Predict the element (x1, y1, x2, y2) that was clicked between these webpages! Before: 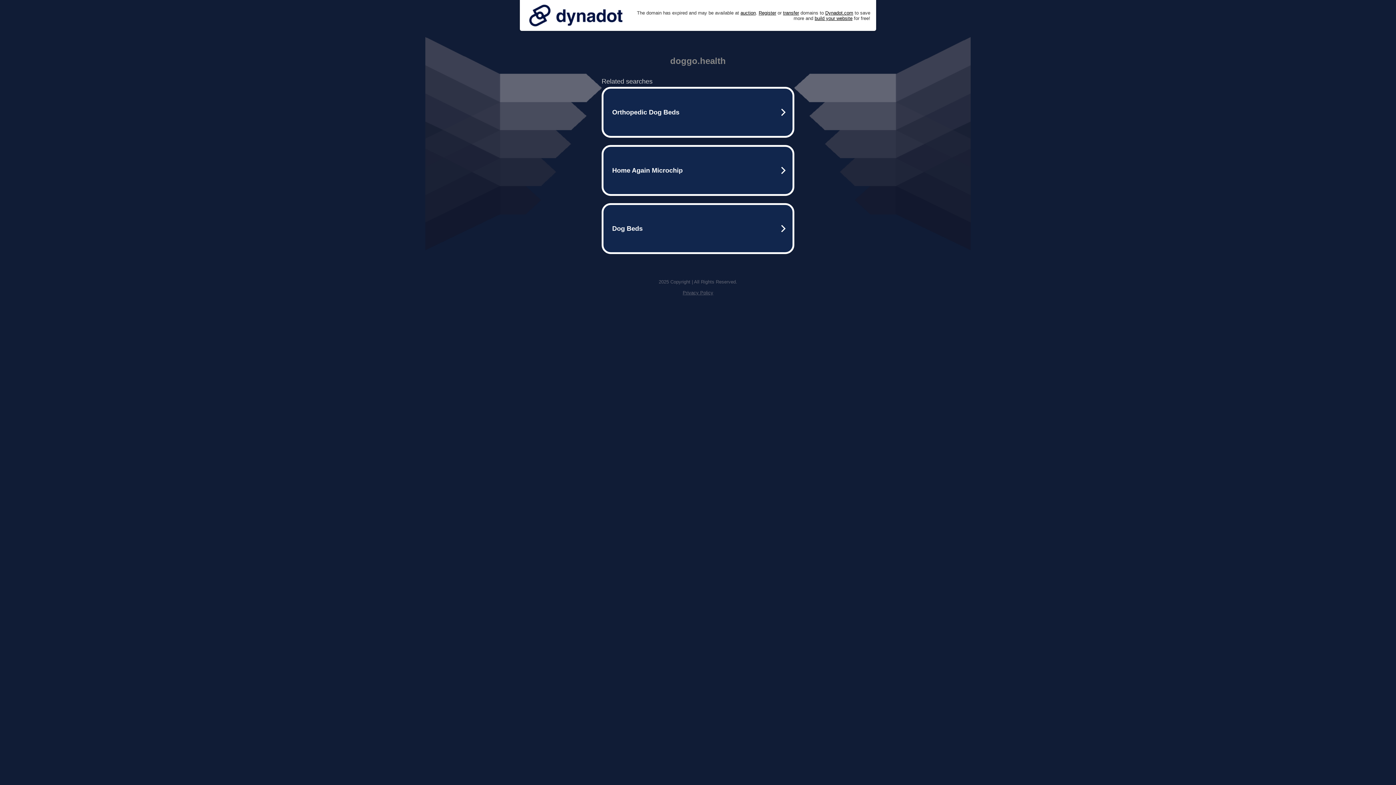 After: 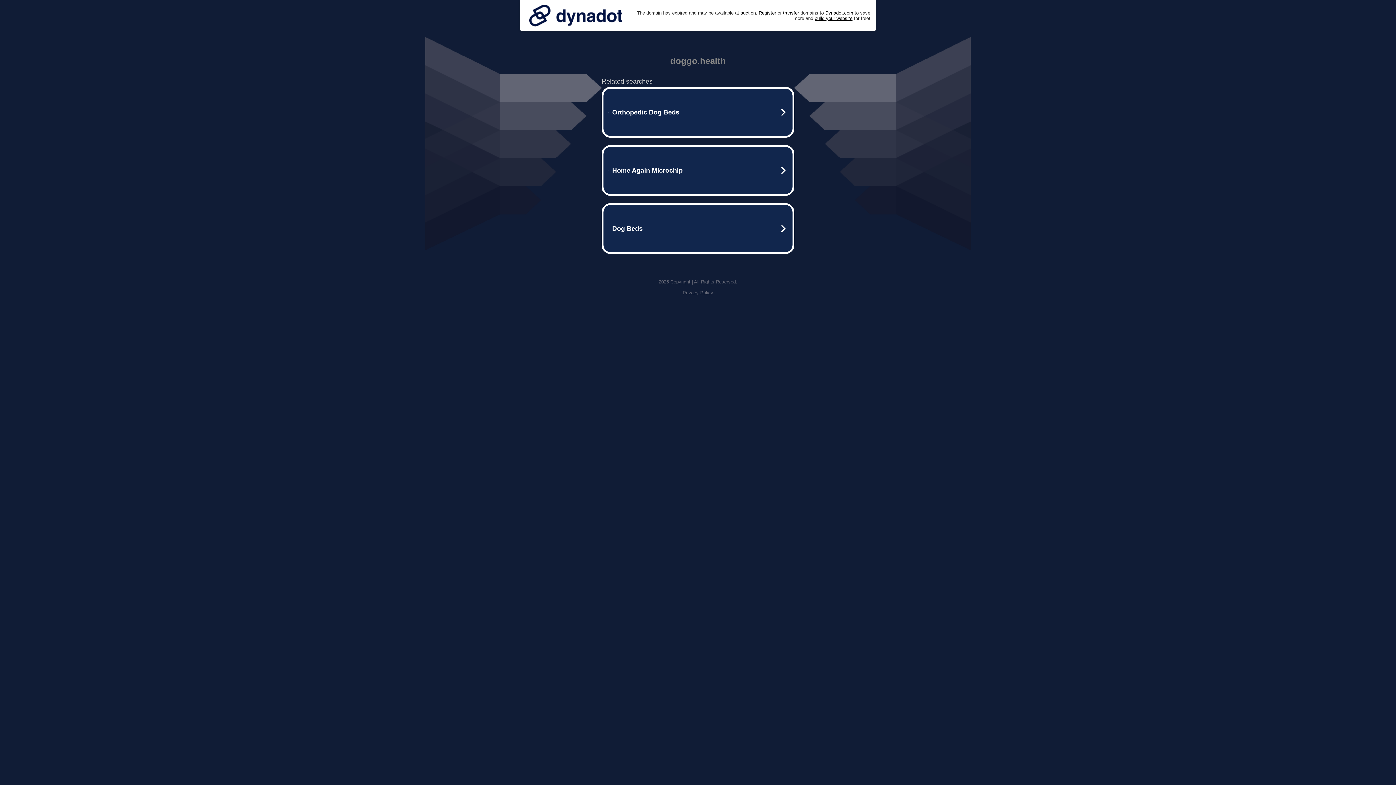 Action: label: Privacy Policy bbox: (682, 290, 713, 295)